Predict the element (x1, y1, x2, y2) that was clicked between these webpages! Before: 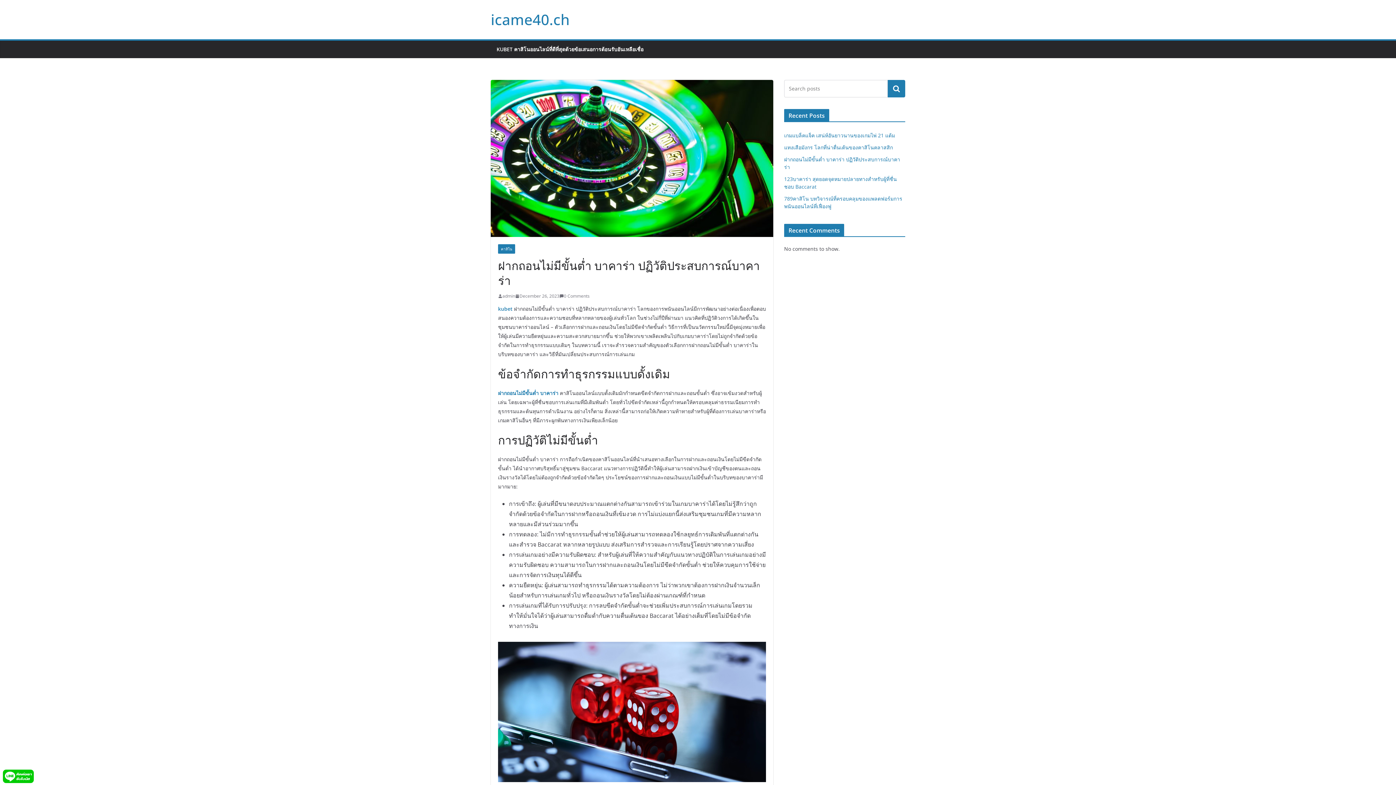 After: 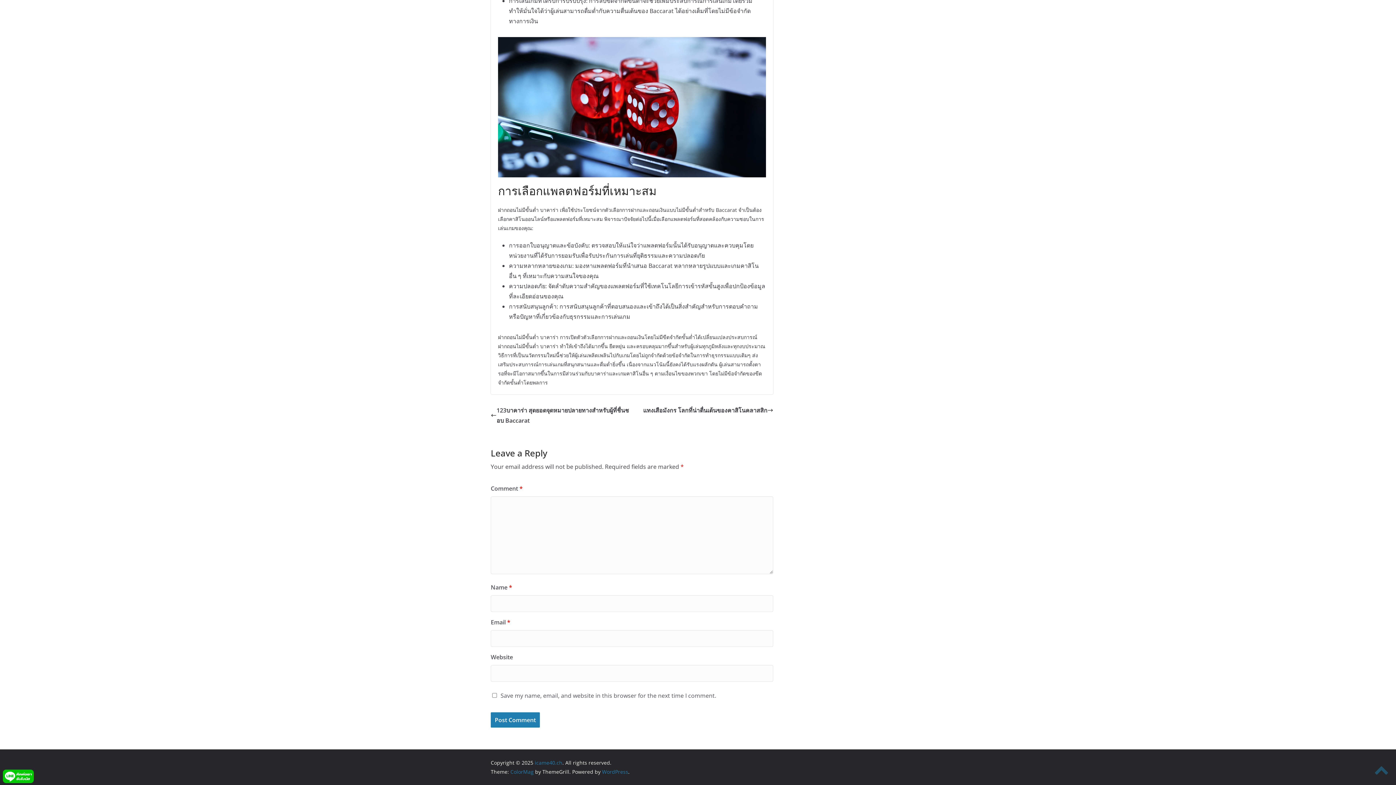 Action: bbox: (559, 292, 589, 300) label: 0 Comments